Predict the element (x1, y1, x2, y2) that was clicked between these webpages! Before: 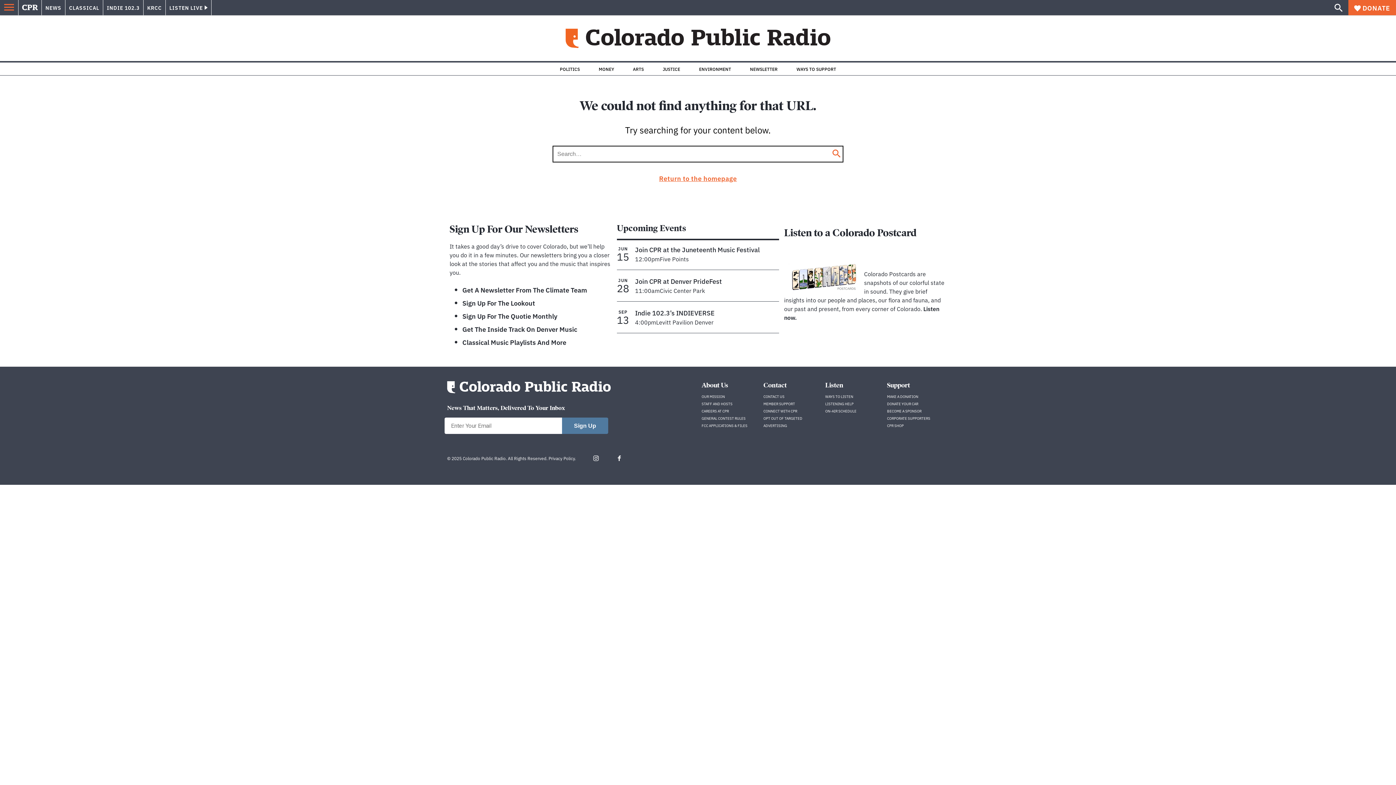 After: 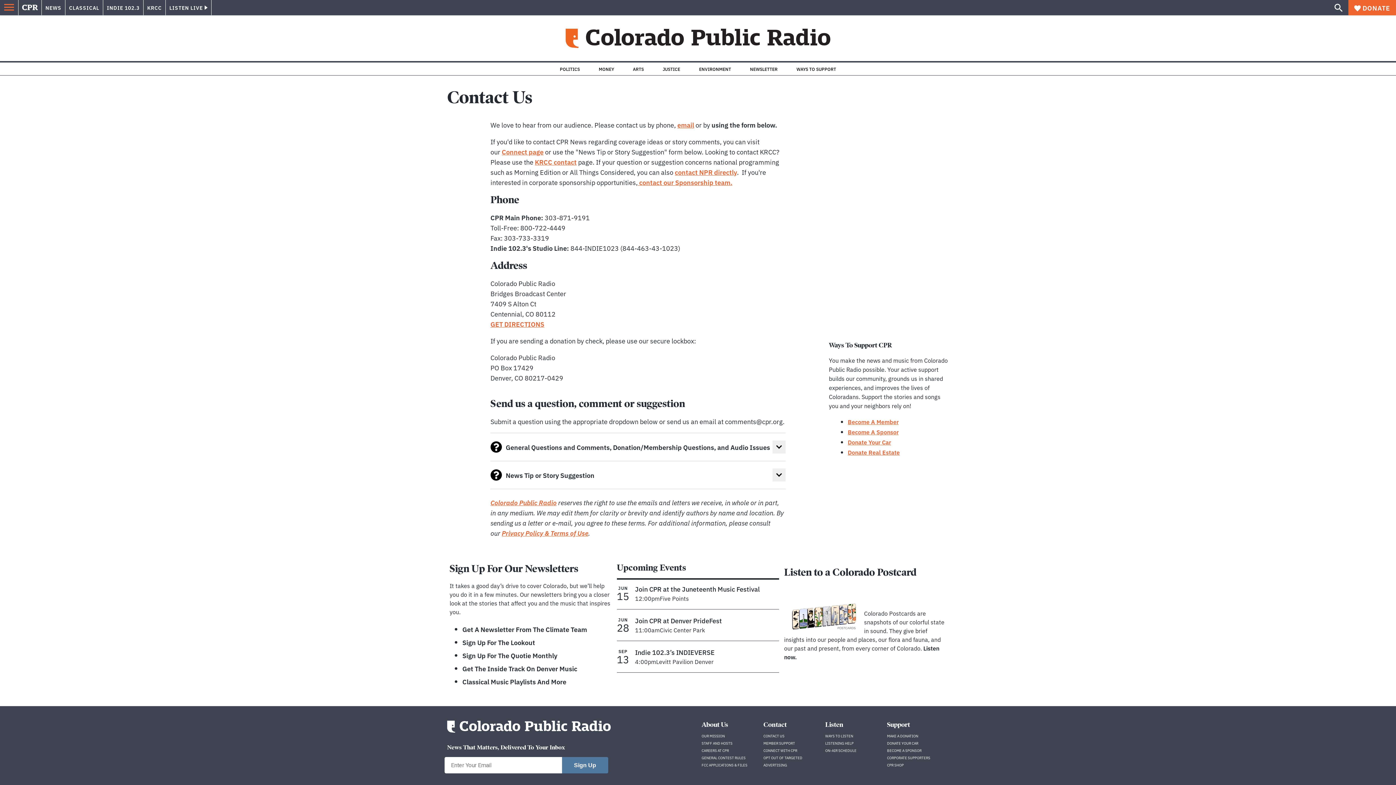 Action: label: CONTACT US bbox: (763, 393, 784, 399)